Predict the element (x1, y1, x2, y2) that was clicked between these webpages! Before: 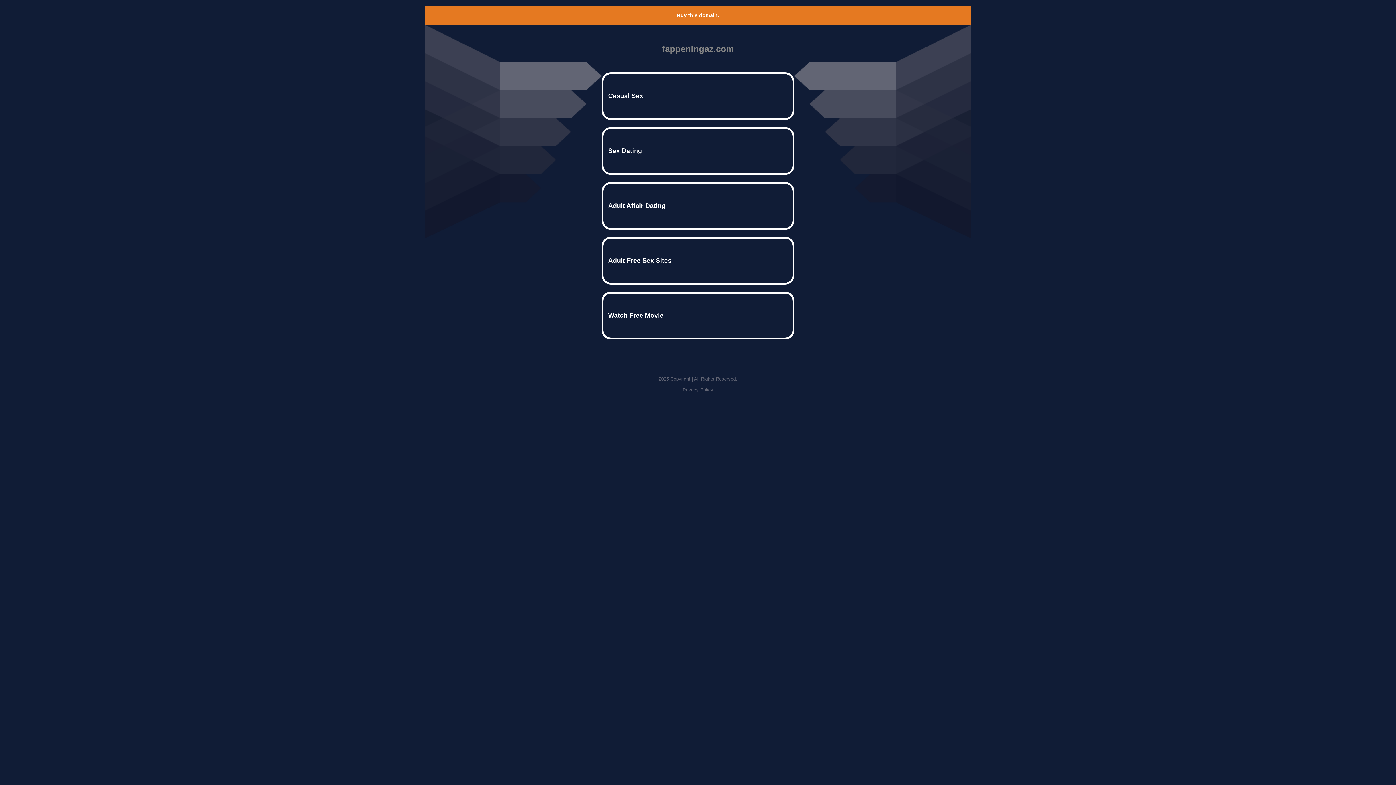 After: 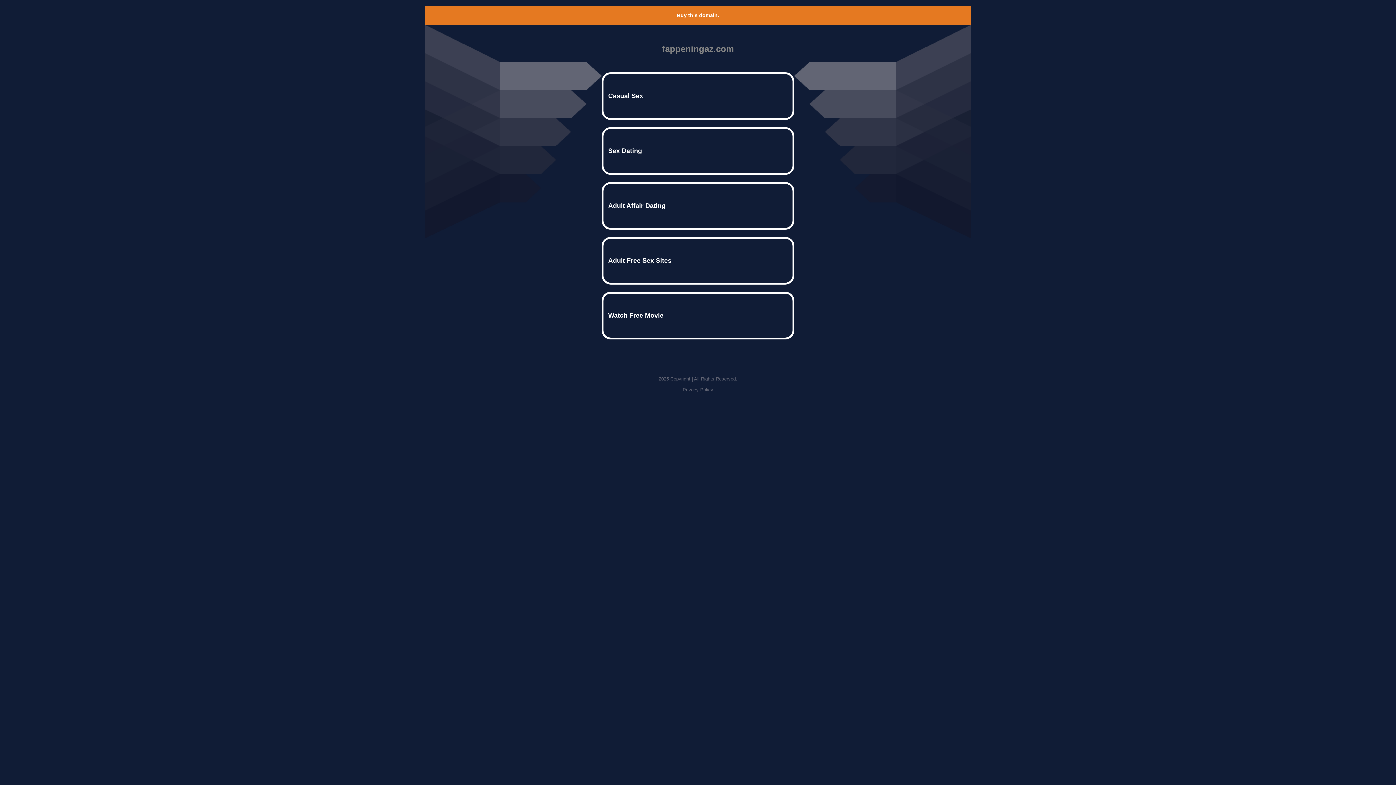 Action: bbox: (682, 387, 713, 392) label: Privacy Policy